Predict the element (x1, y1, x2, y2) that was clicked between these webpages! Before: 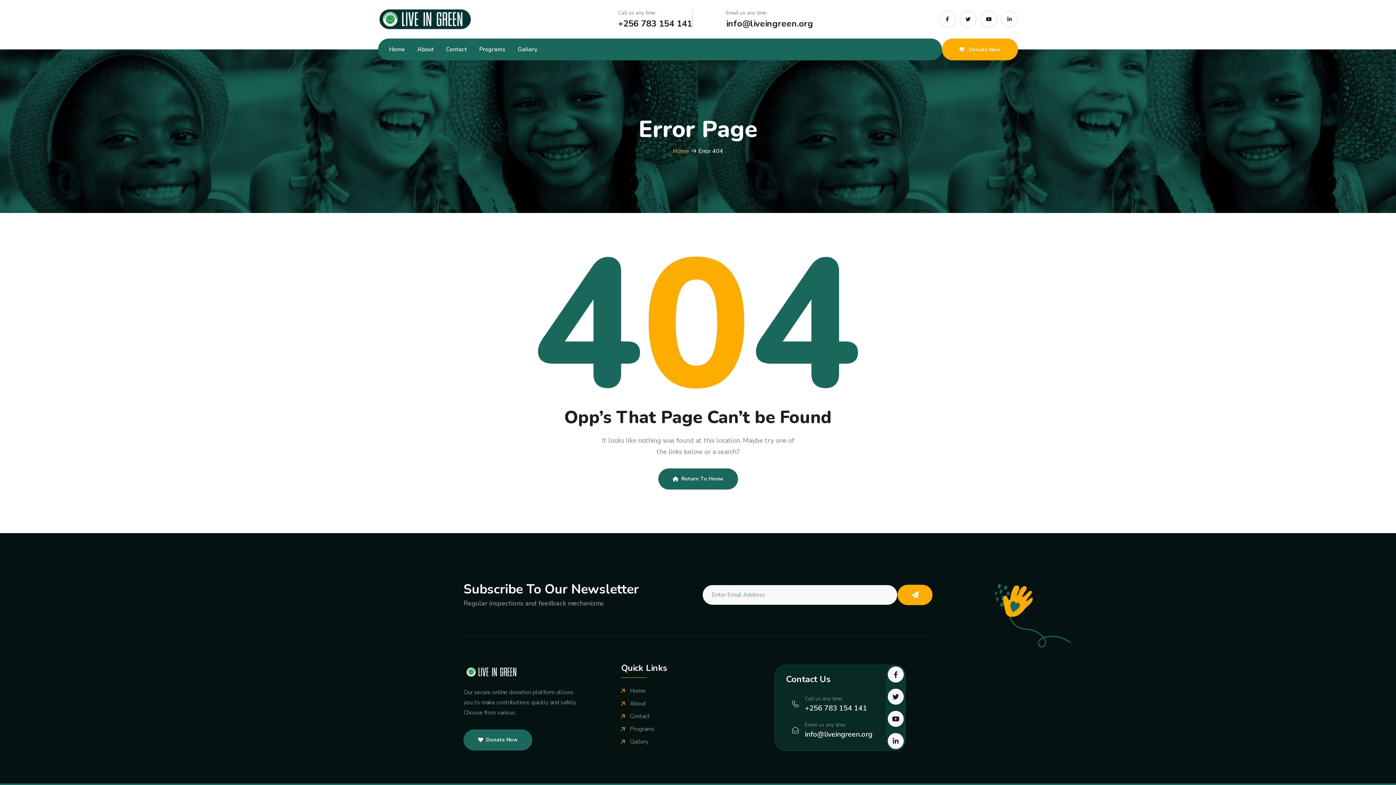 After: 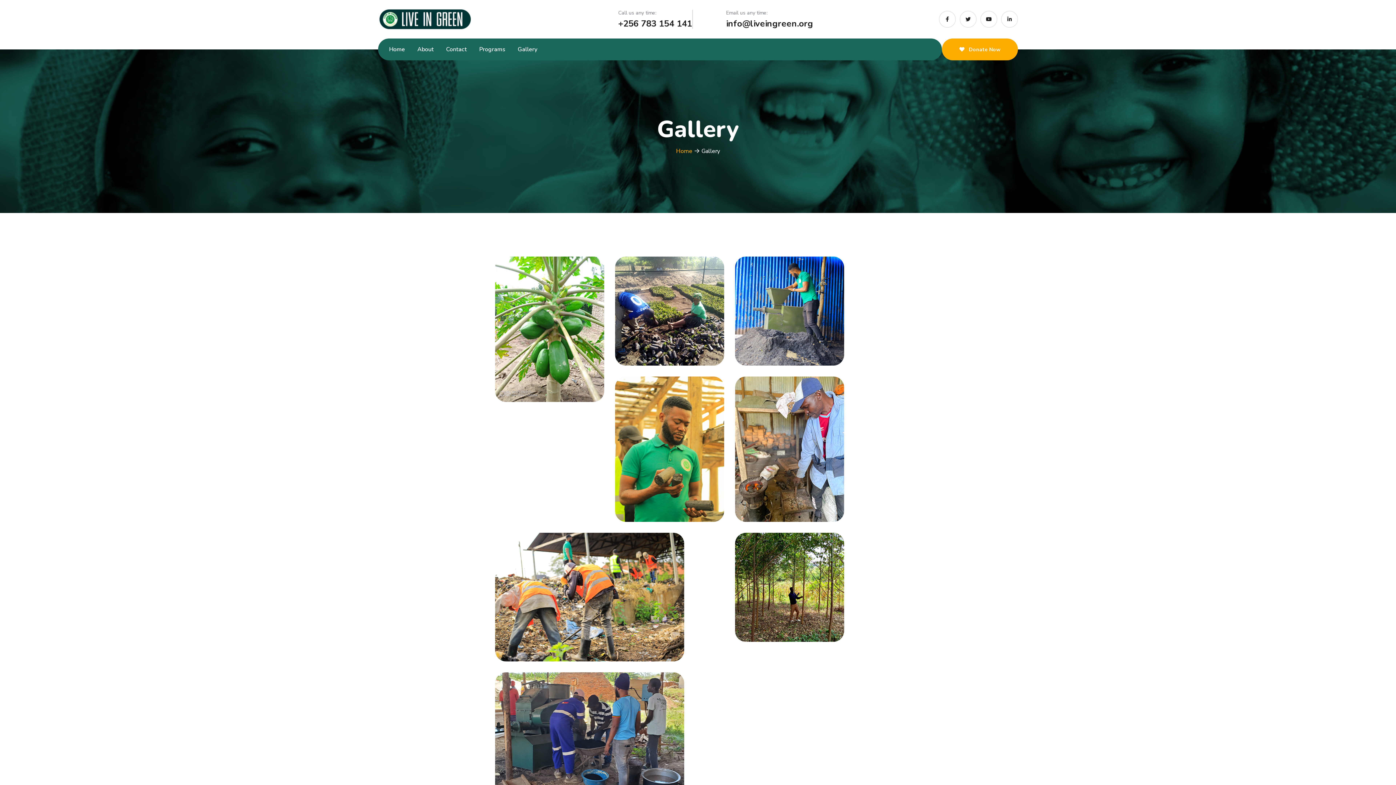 Action: label: Gallery bbox: (621, 738, 648, 746)